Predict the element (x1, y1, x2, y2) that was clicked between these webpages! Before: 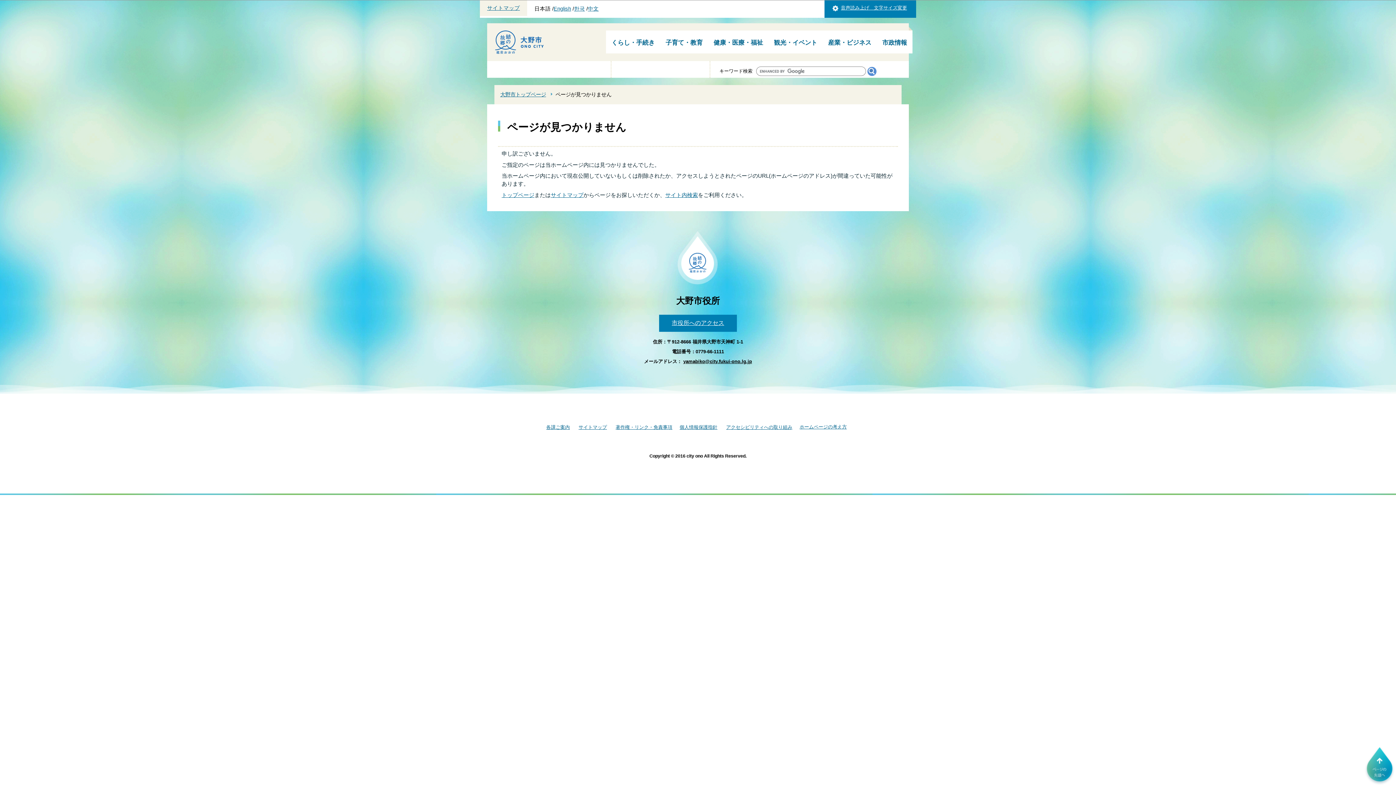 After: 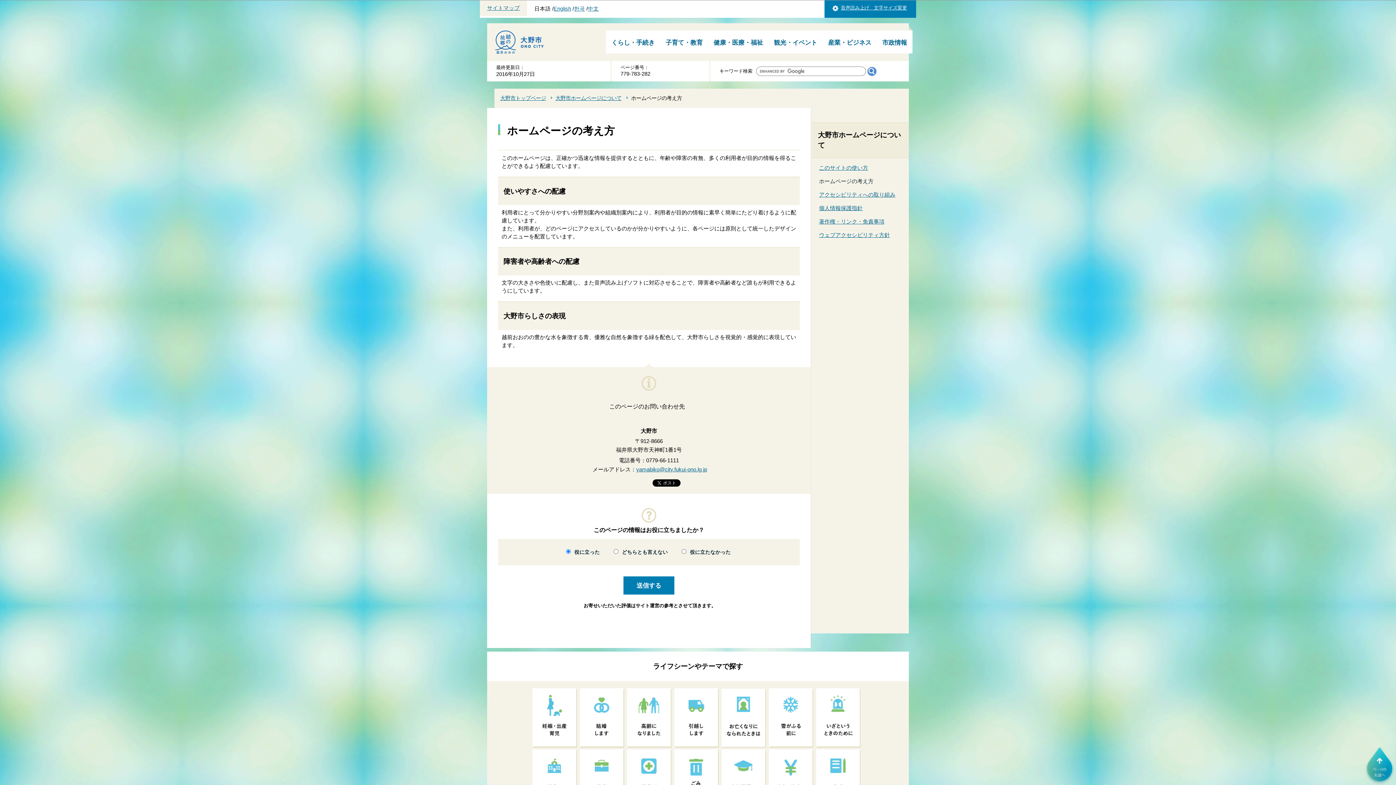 Action: label: ホームページの考え方 bbox: (799, 424, 847, 429)